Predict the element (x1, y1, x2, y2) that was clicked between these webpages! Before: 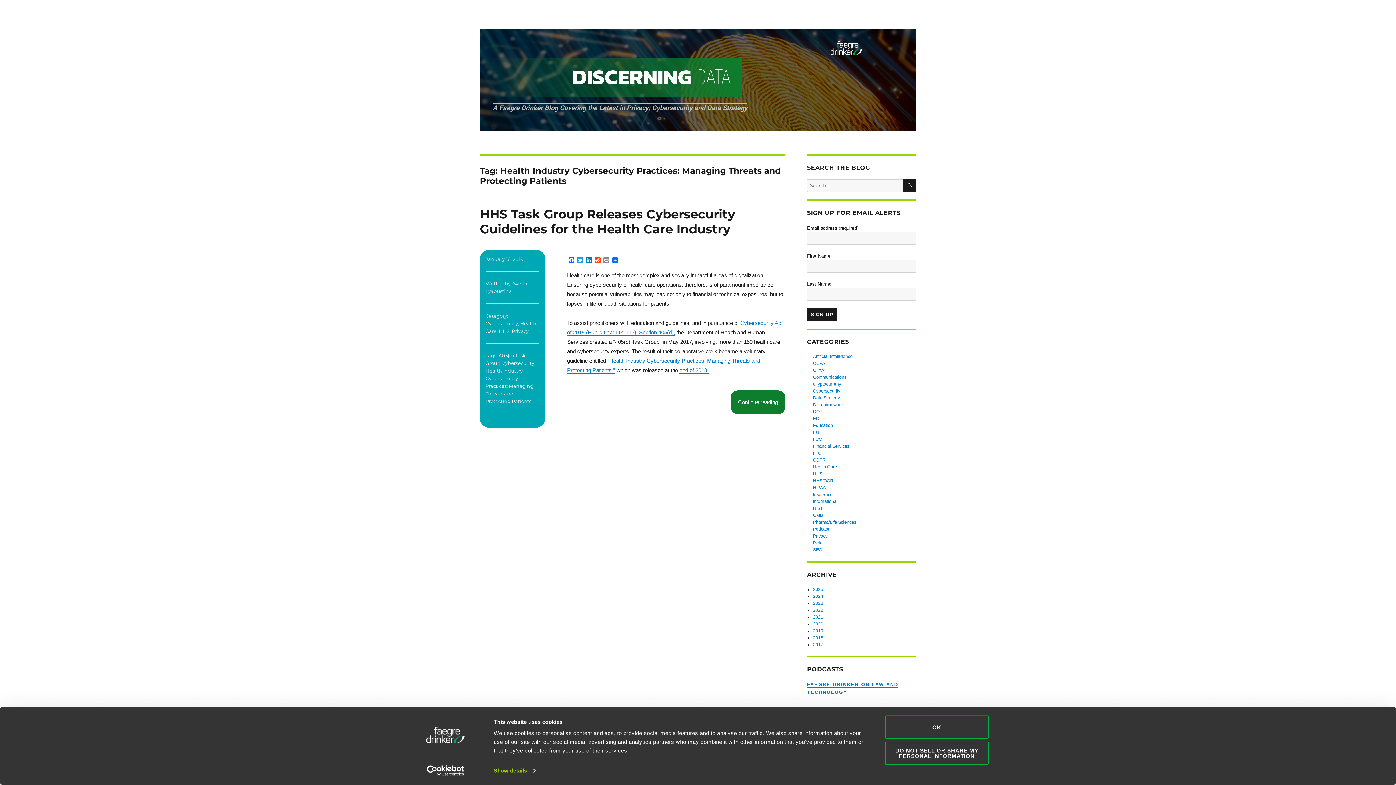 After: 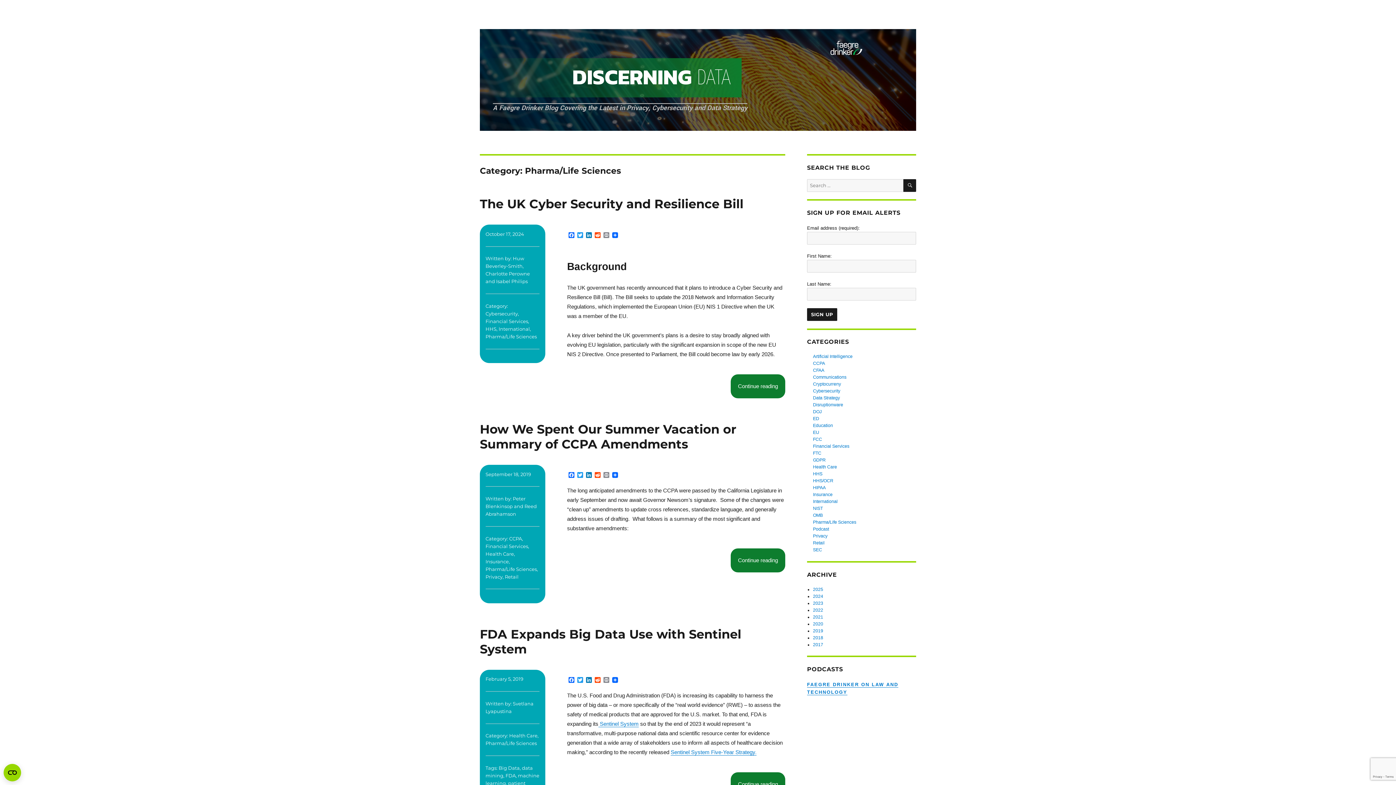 Action: bbox: (813, 519, 856, 526) label: Pharma/Life Sciences